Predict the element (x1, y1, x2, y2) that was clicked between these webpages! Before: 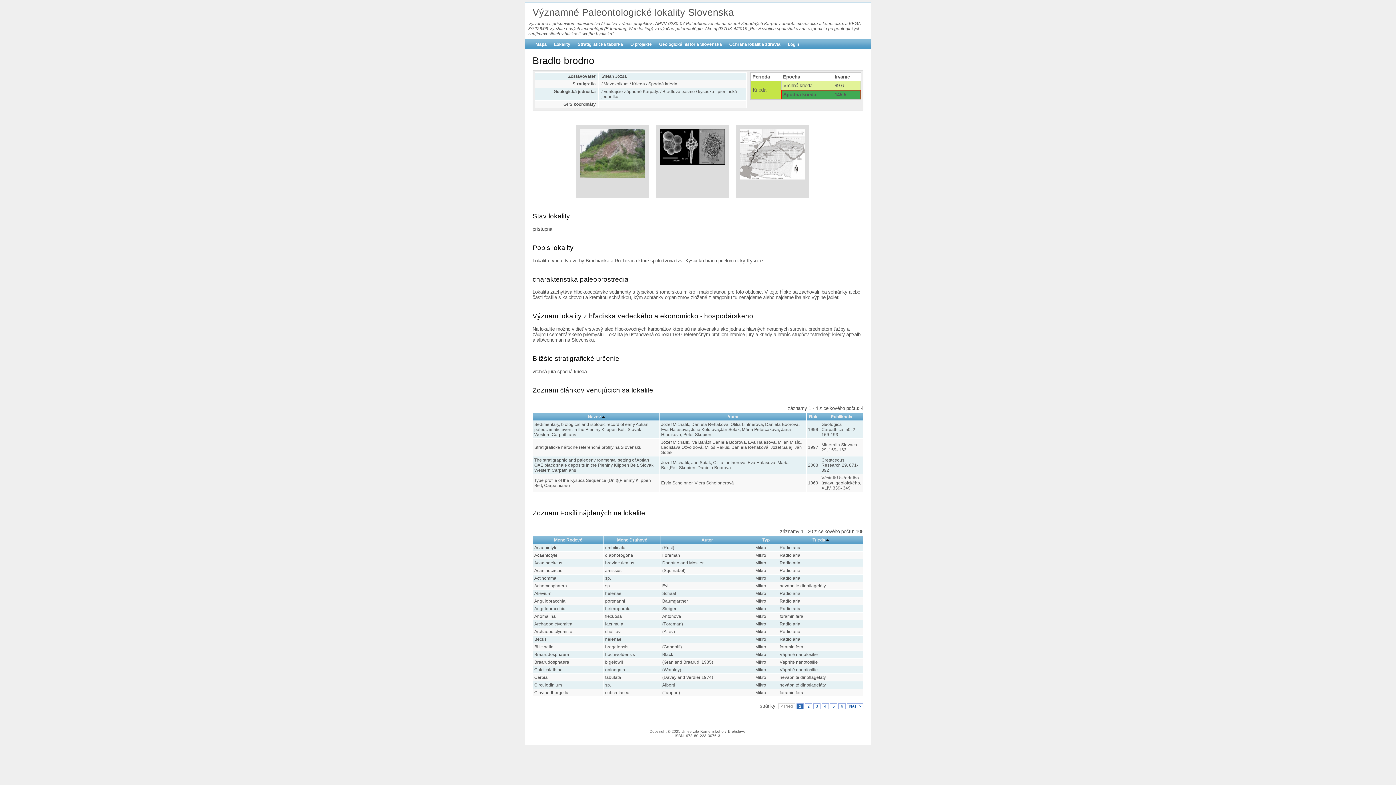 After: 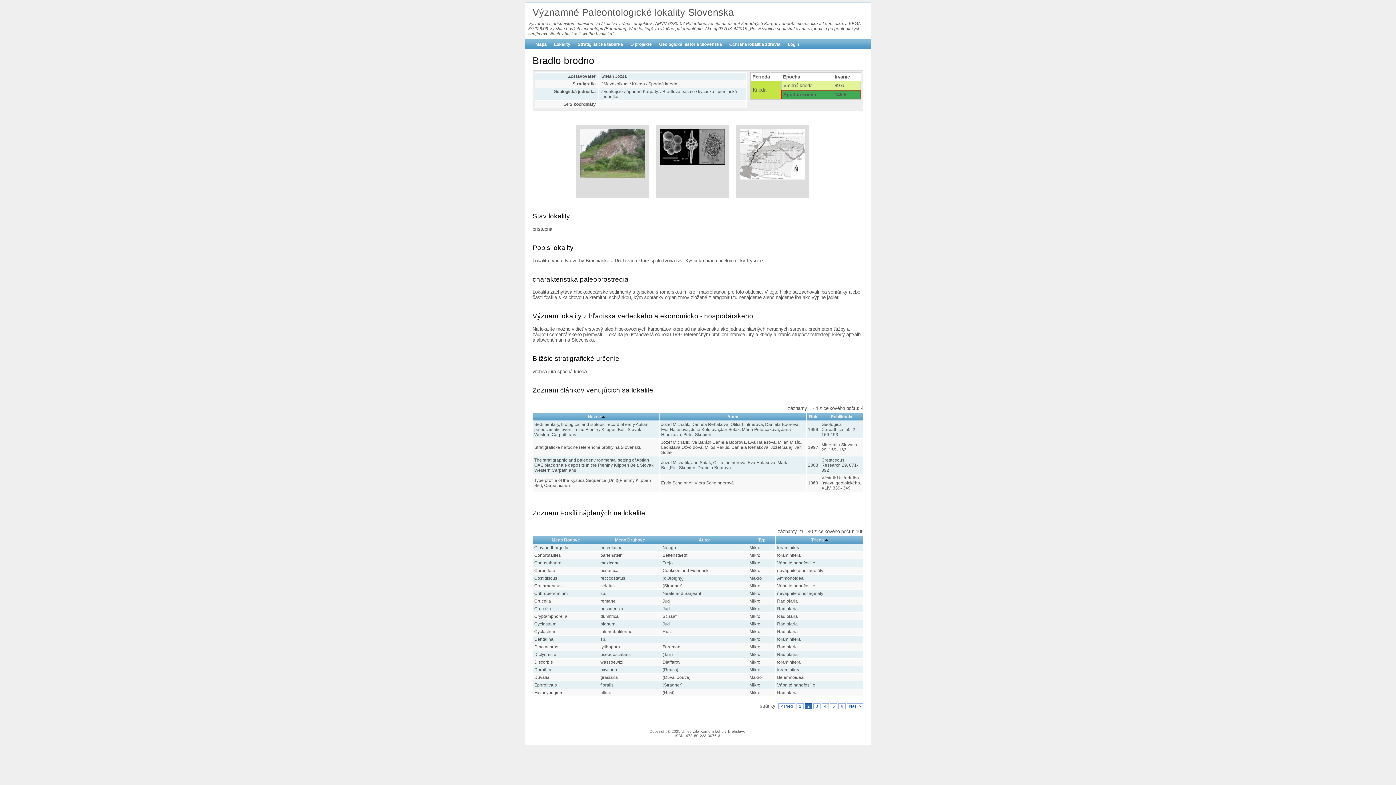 Action: label: 2 bbox: (805, 703, 812, 709)